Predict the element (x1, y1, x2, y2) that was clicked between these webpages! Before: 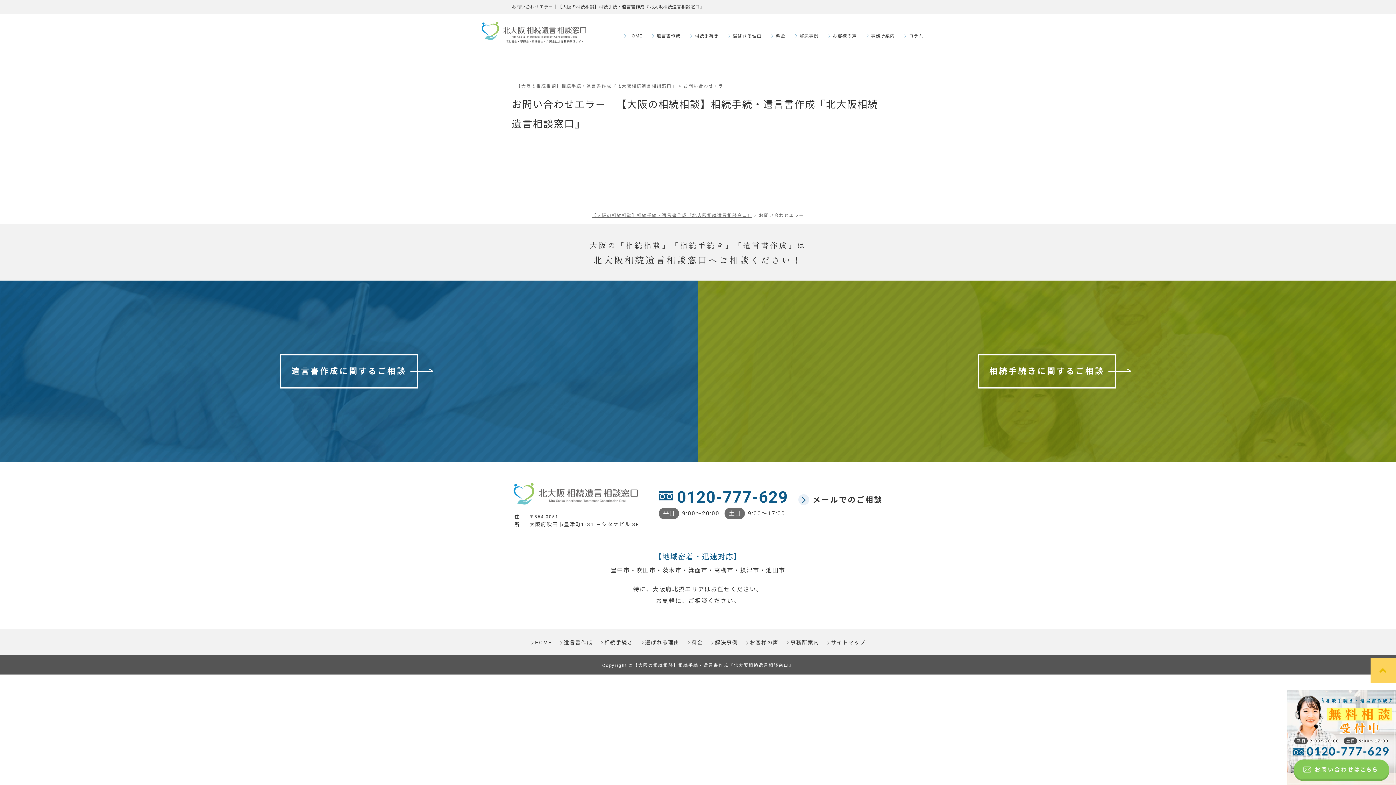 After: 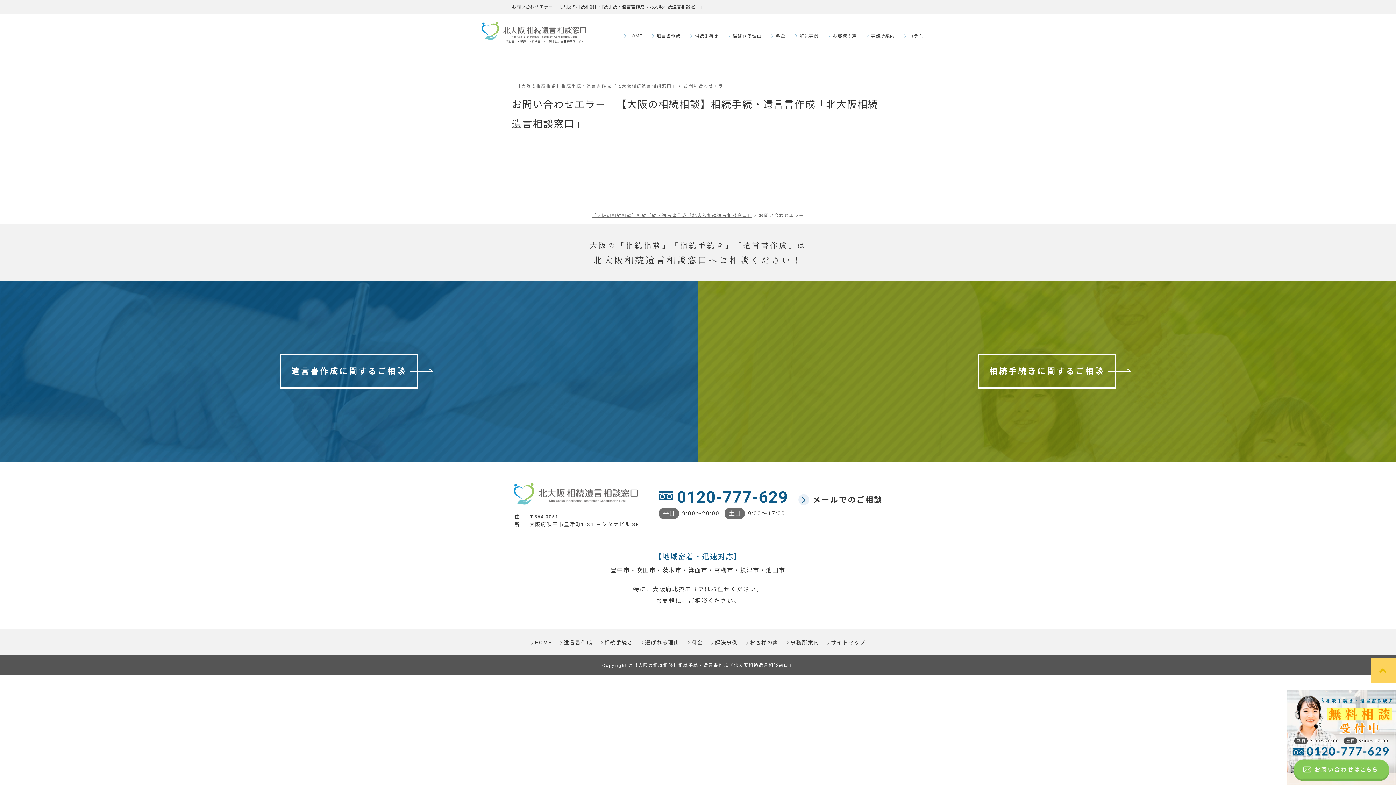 Action: label: 0120-777-629 bbox: (677, 487, 788, 506)